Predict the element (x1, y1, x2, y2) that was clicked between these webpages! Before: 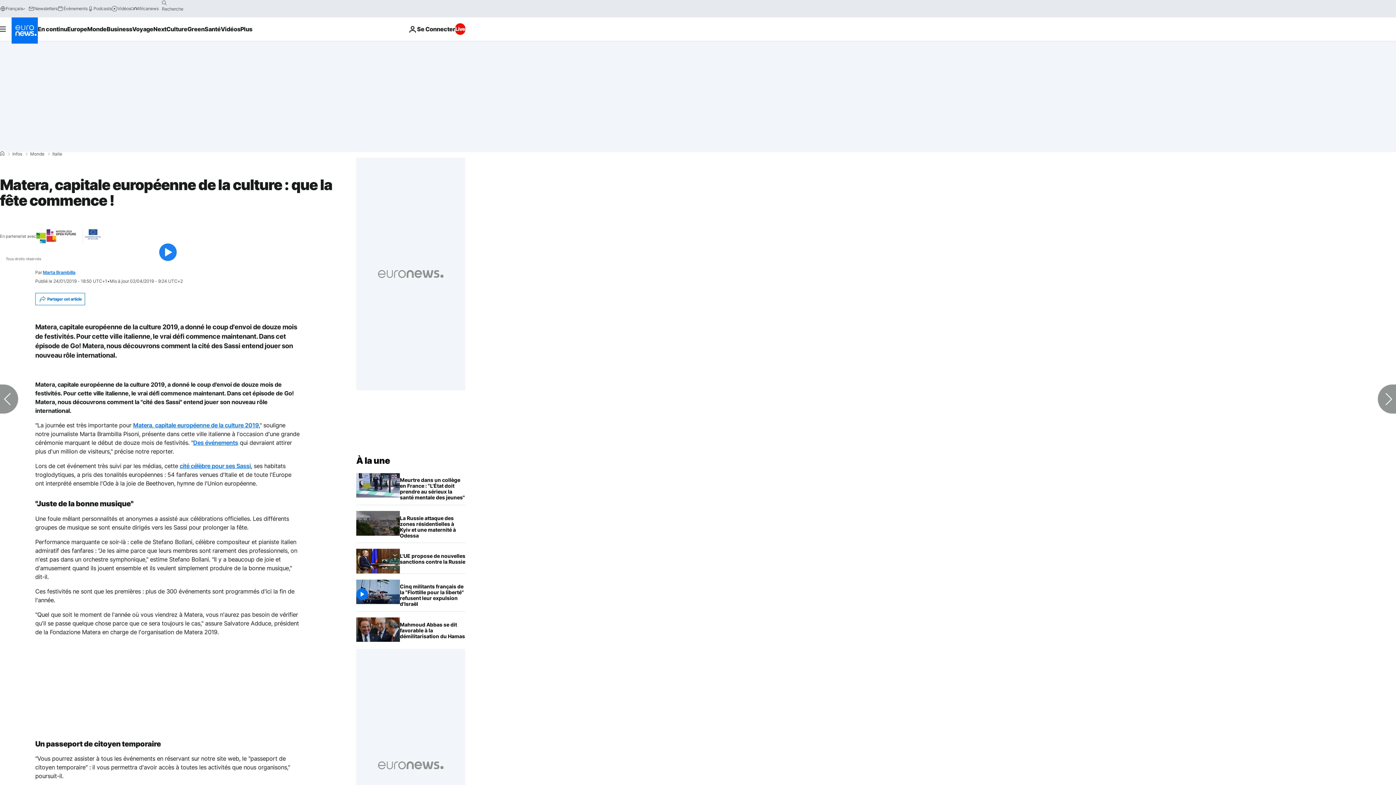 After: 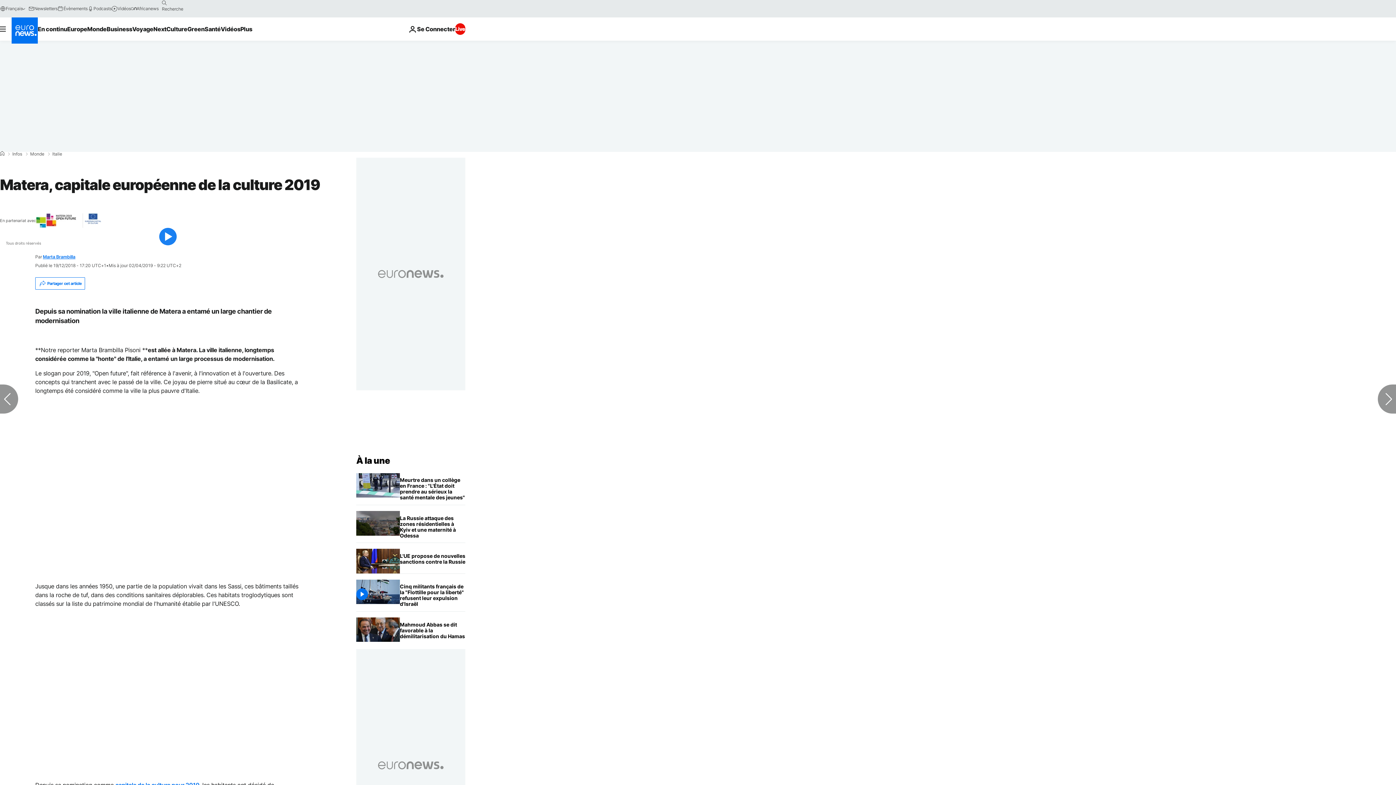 Action: label: Des événements bbox: (193, 439, 238, 446)